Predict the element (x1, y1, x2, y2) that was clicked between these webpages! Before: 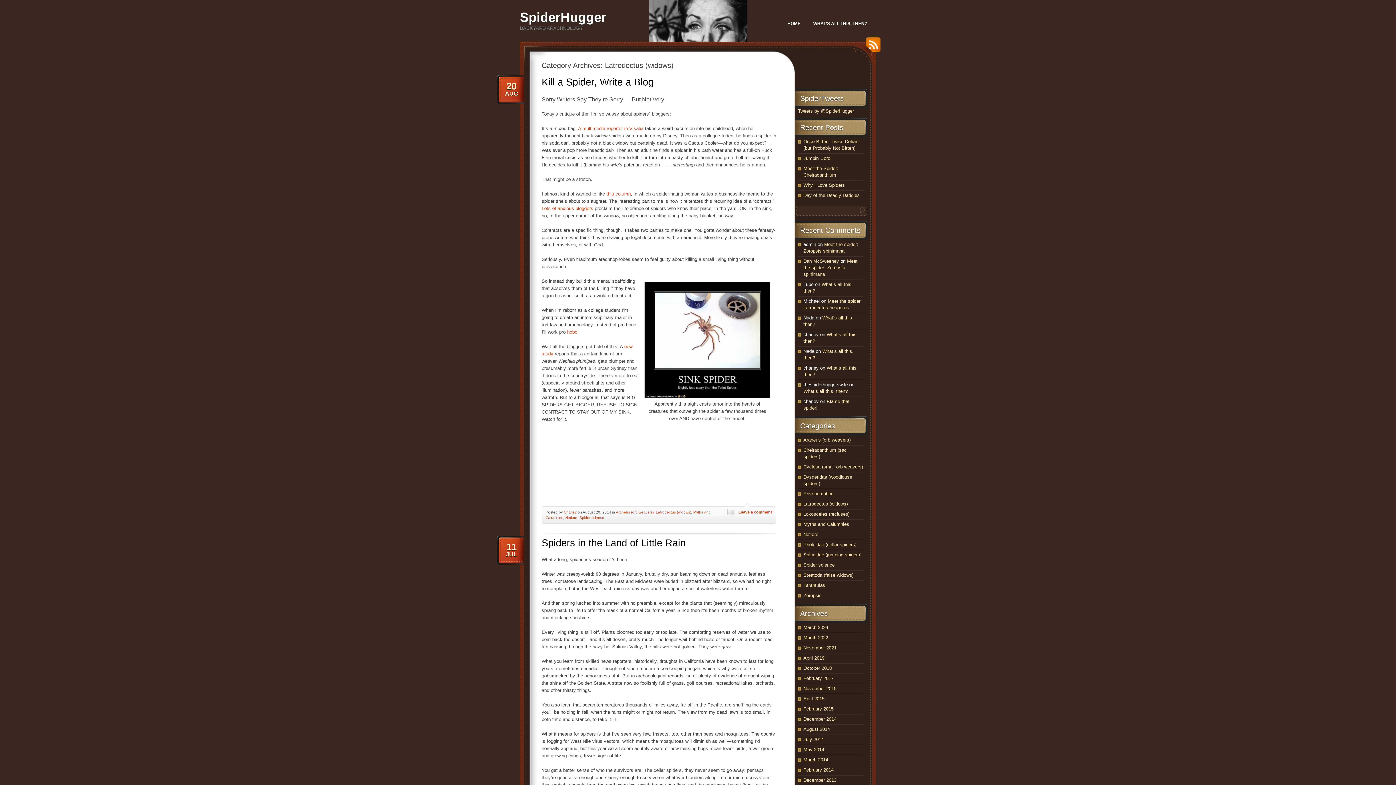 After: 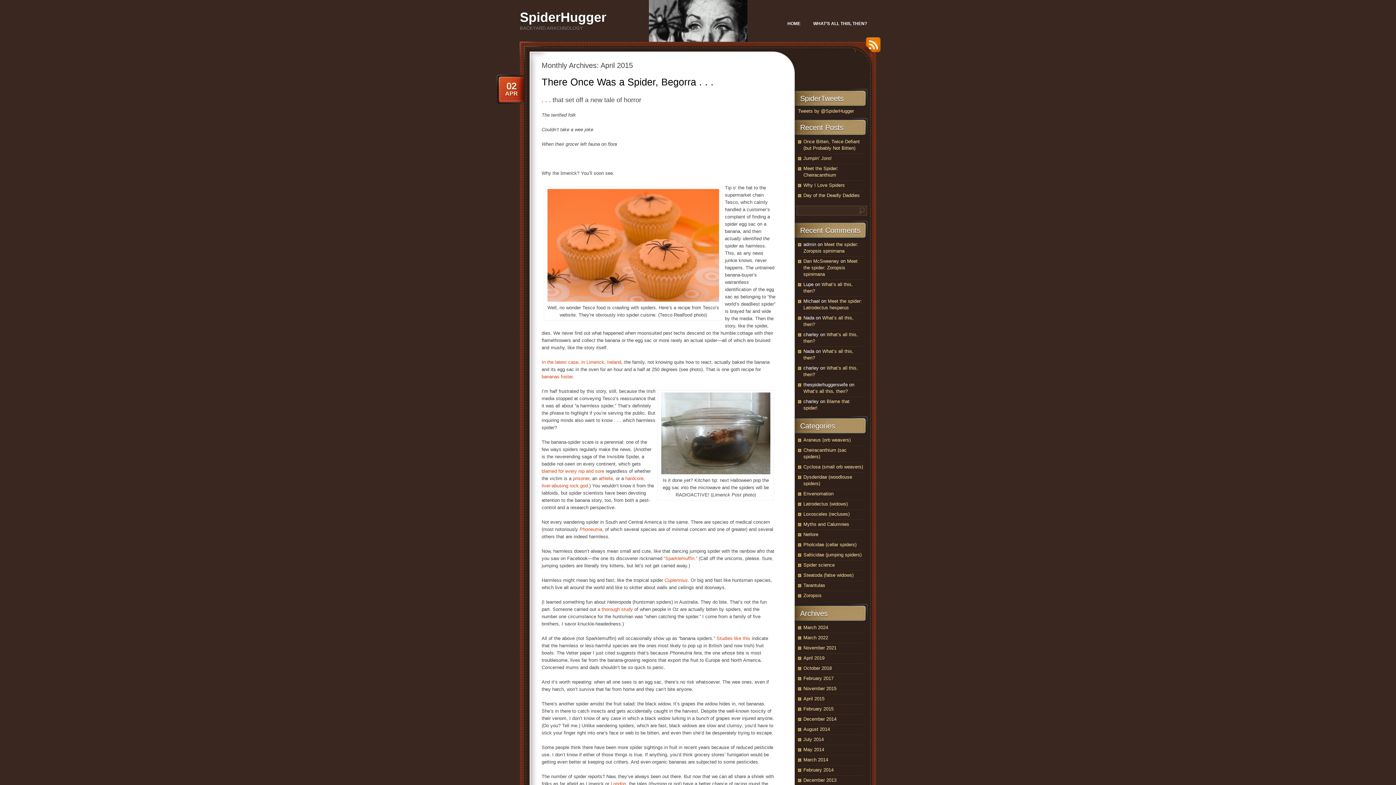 Action: label: April 2015 bbox: (803, 696, 824, 701)